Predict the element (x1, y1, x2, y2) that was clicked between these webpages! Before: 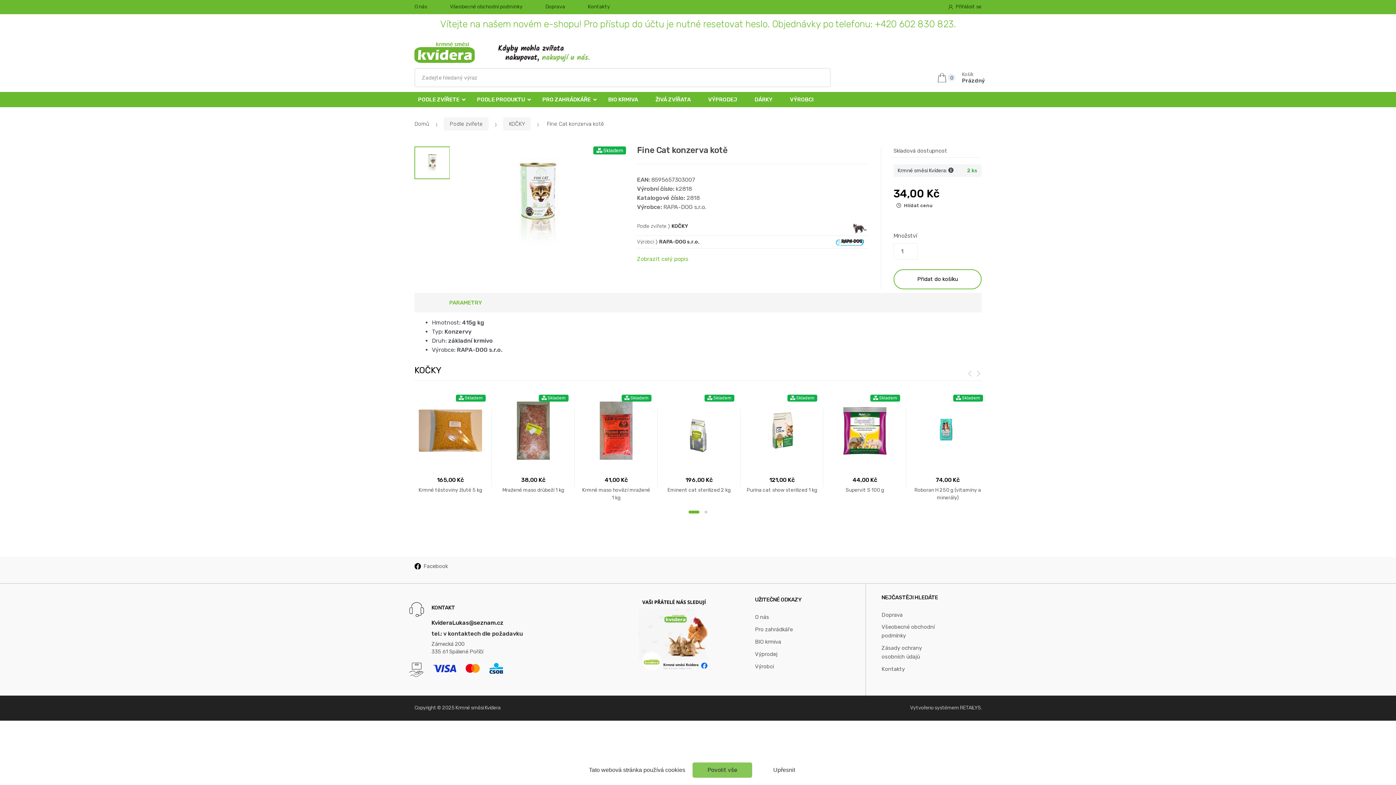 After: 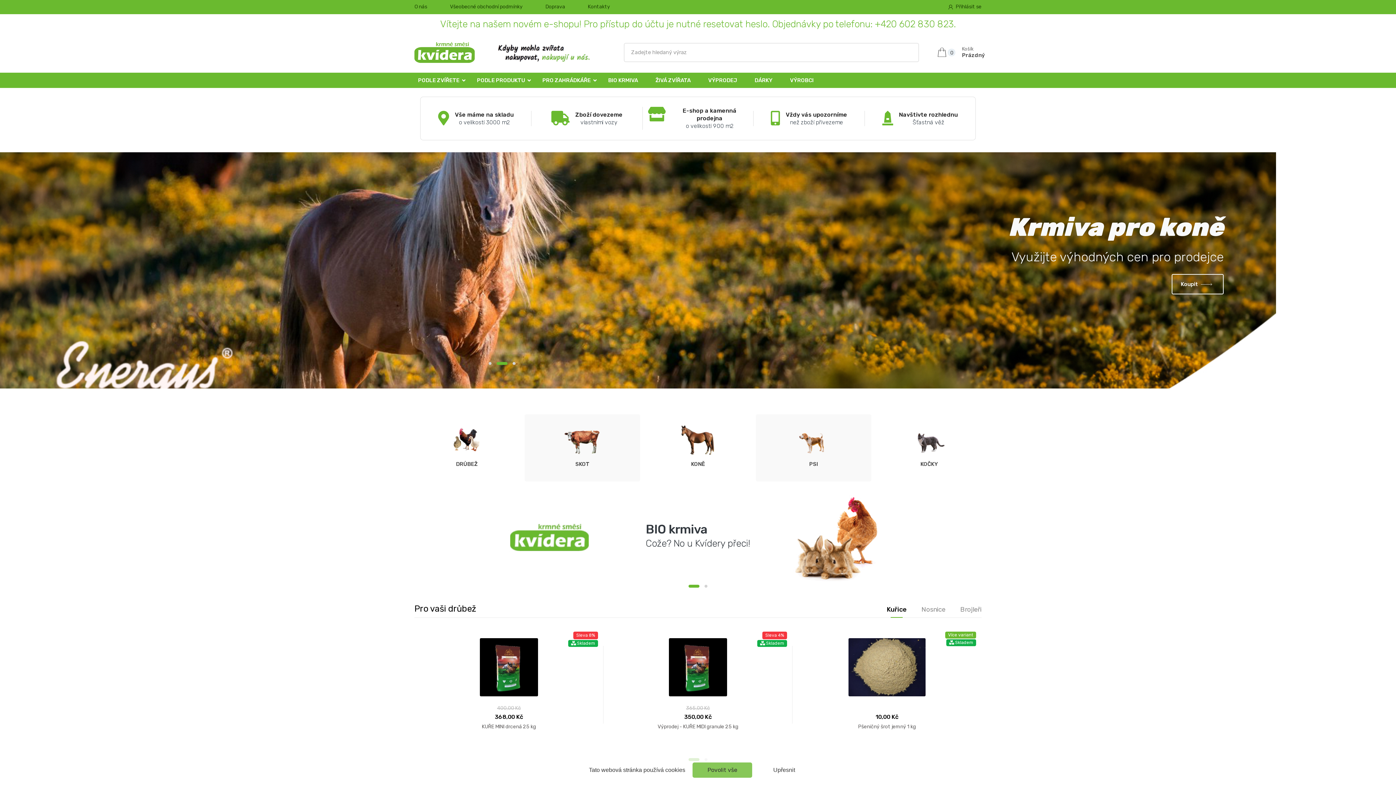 Action: label: Podle zvířete bbox: (444, 117, 488, 130)